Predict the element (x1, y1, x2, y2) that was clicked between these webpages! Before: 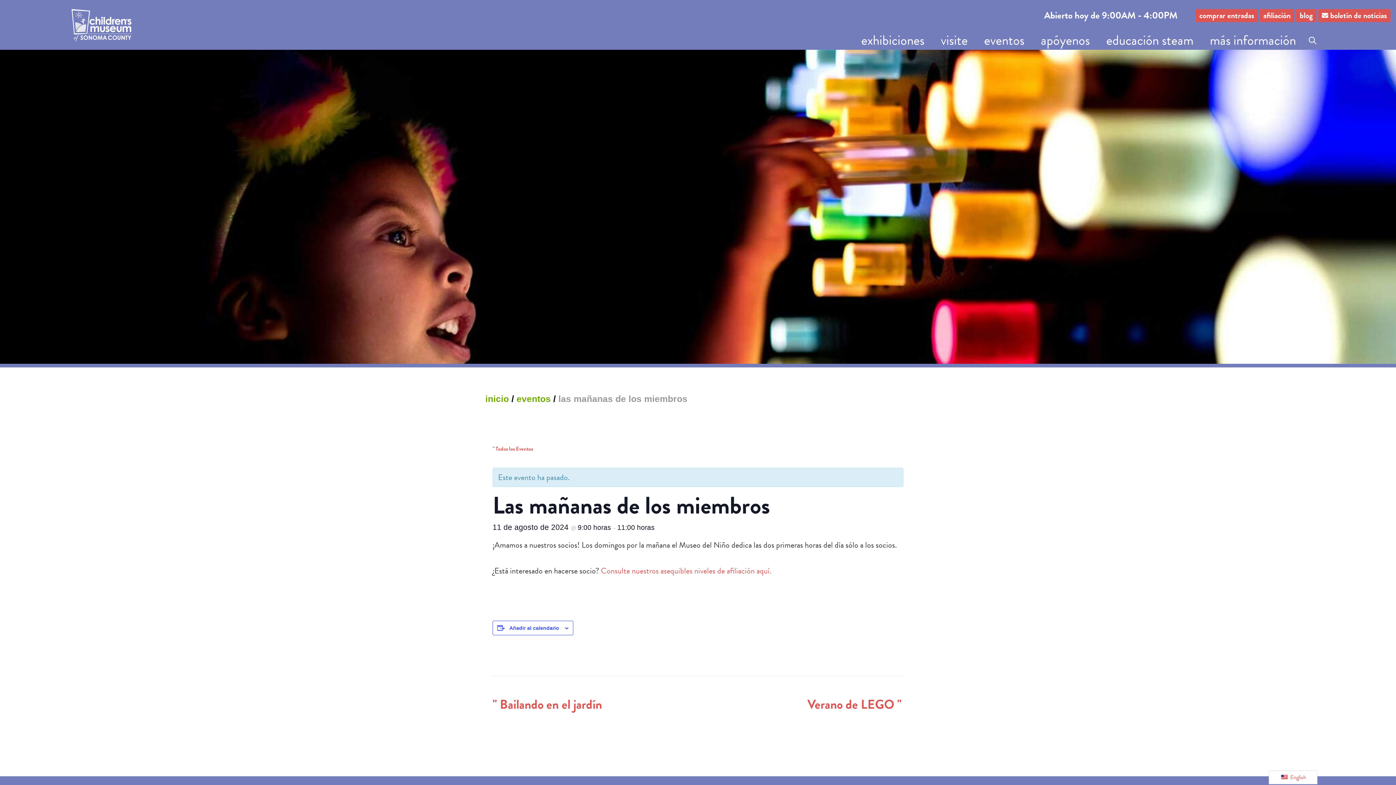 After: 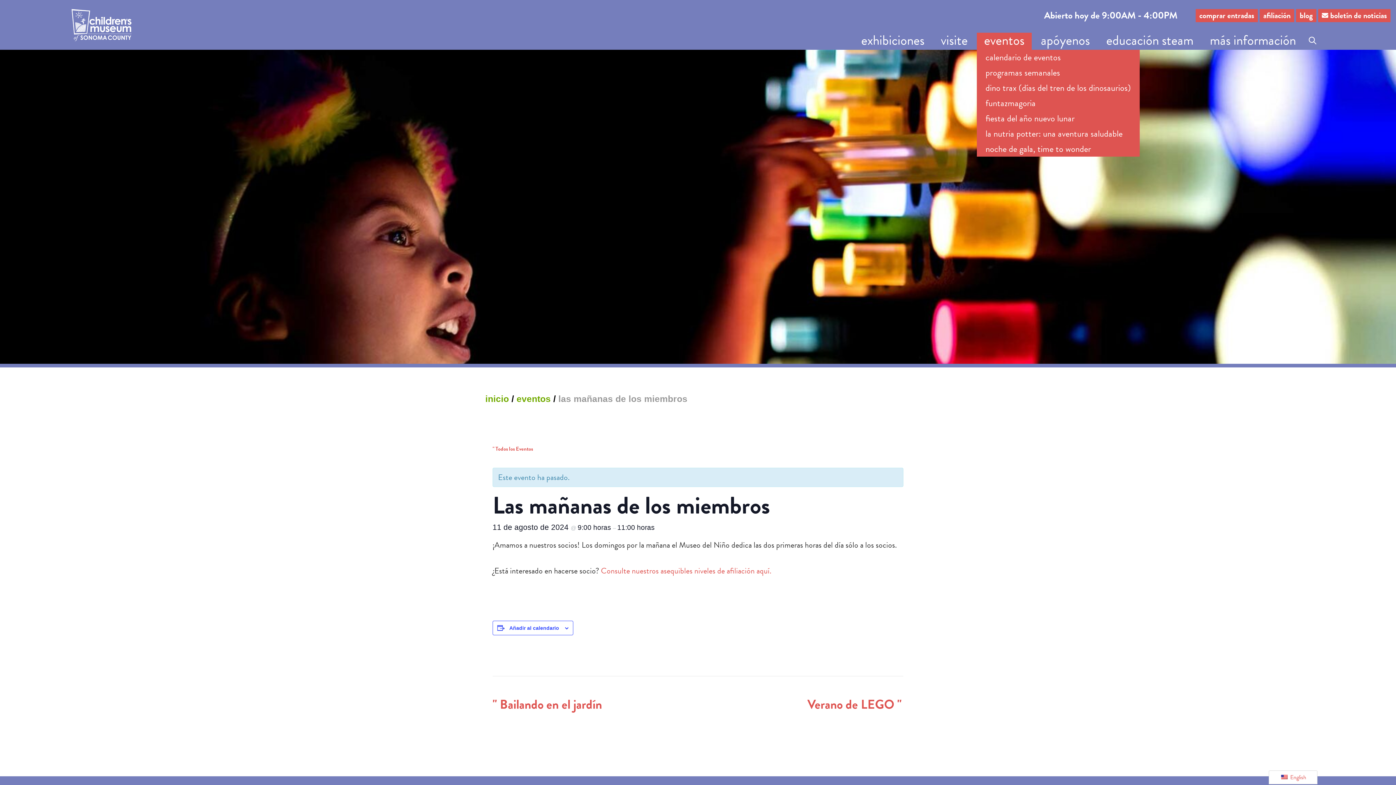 Action: label: eventos bbox: (977, 32, 1032, 49)